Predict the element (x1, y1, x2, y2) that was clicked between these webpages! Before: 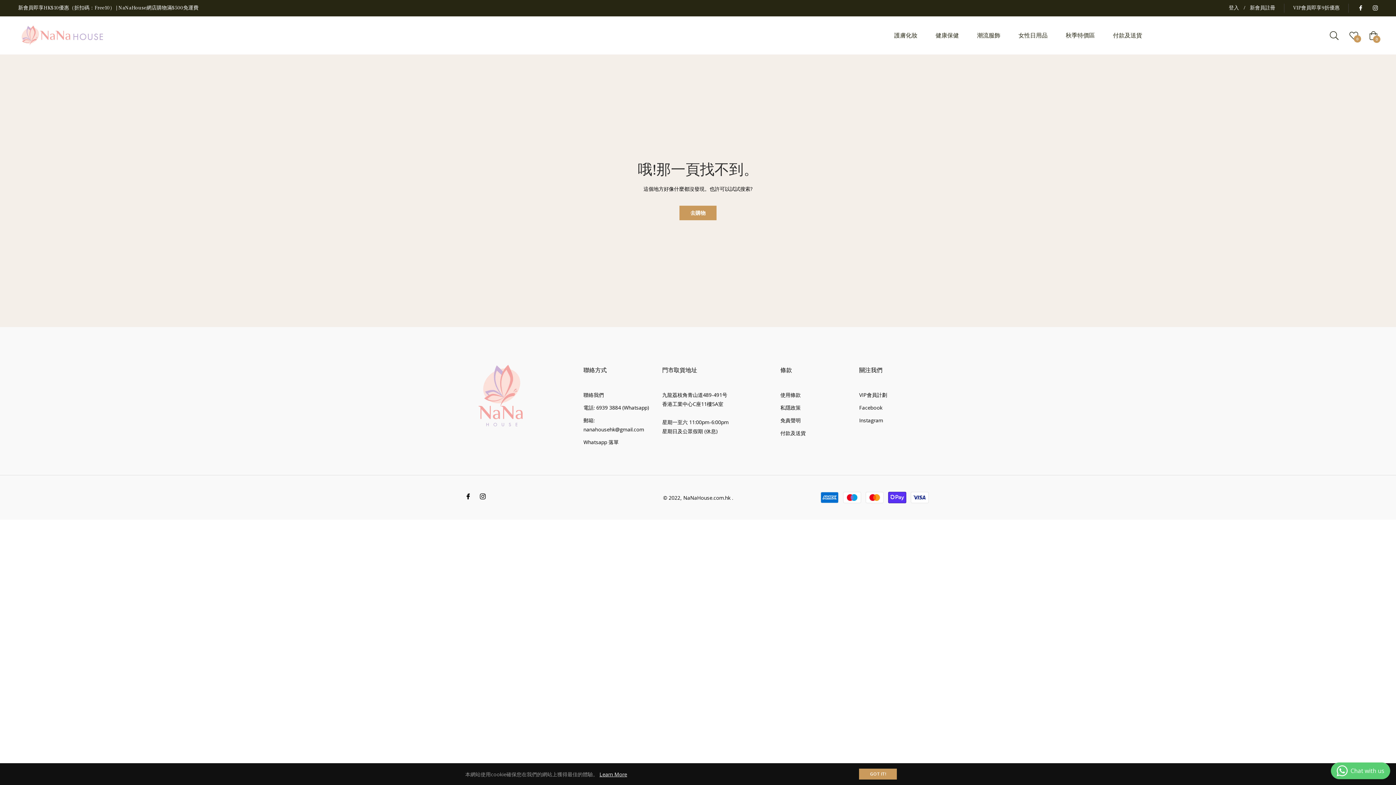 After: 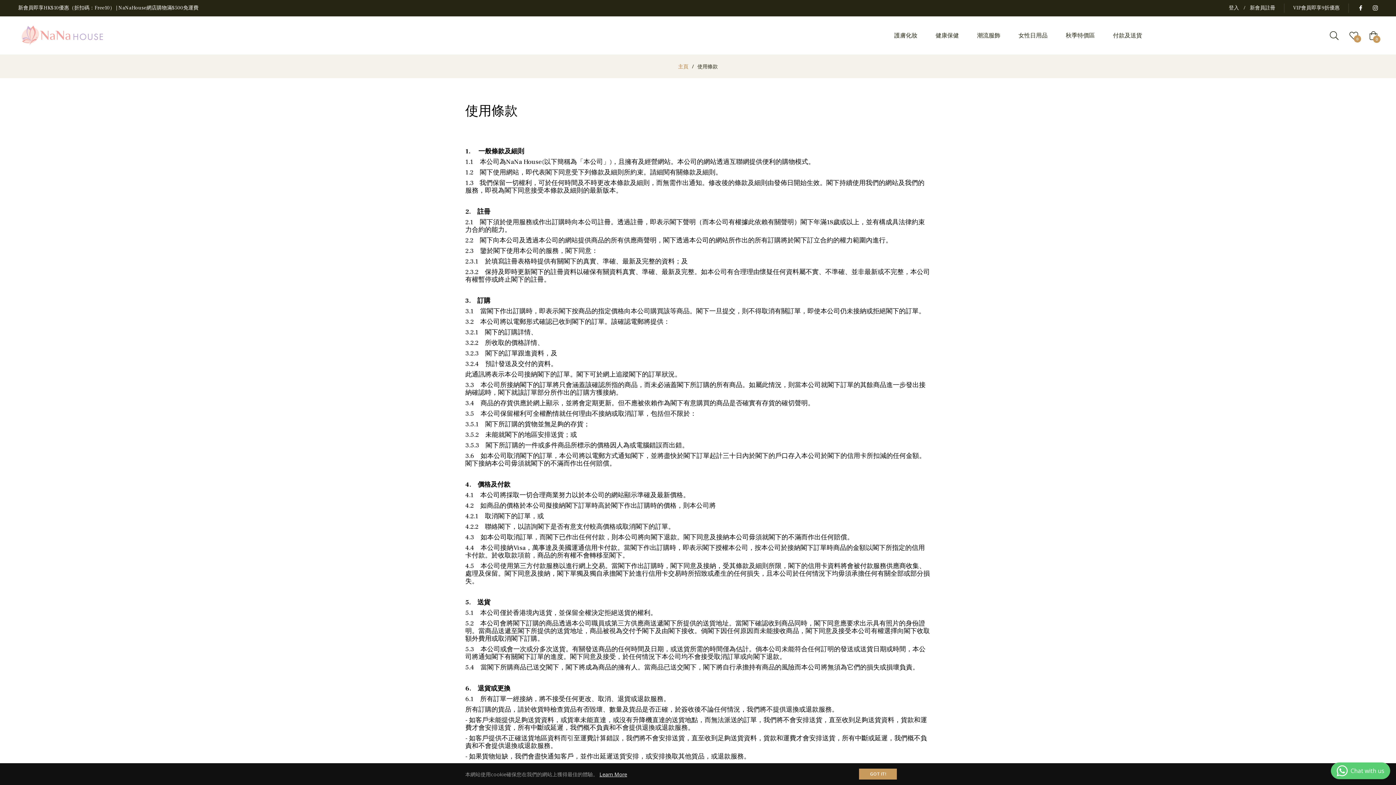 Action: bbox: (780, 391, 800, 398) label: 使用條款